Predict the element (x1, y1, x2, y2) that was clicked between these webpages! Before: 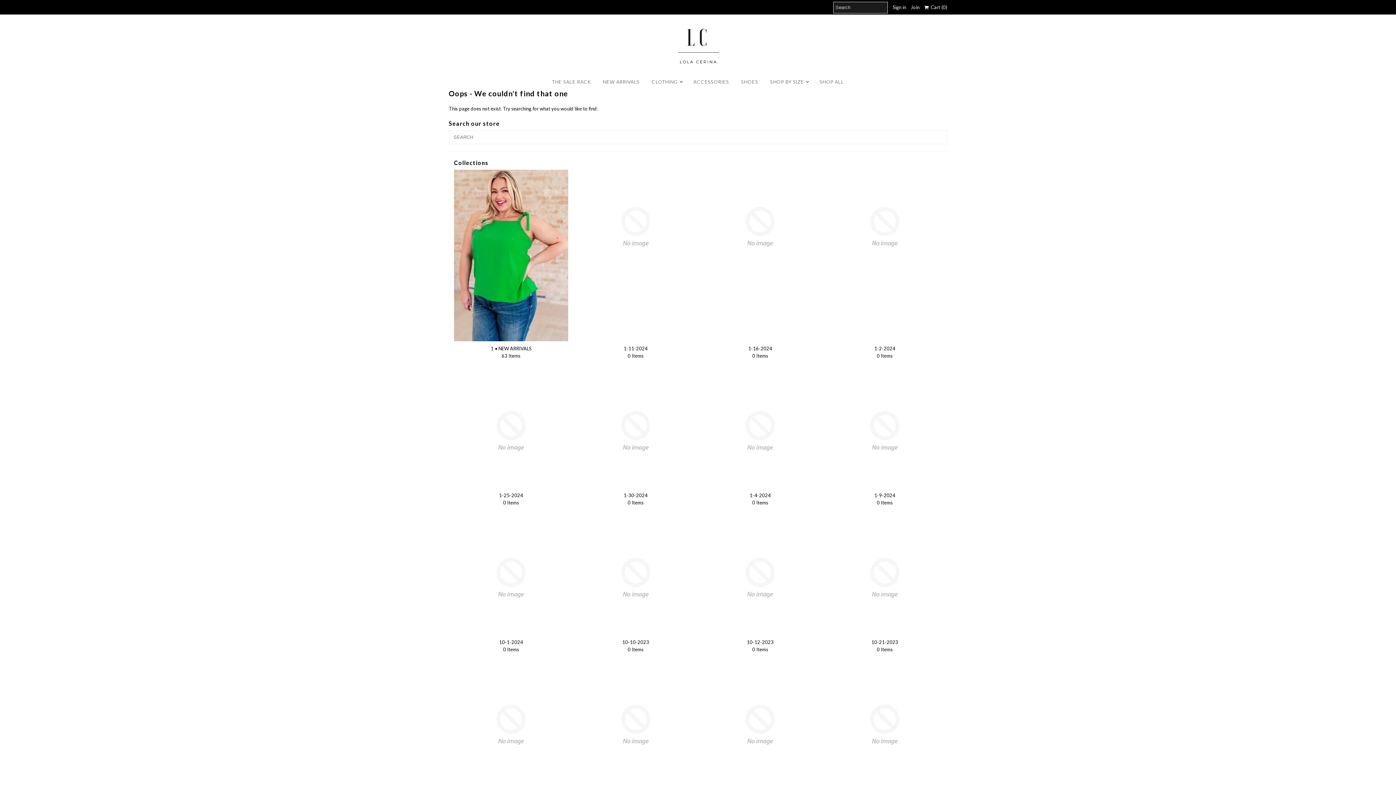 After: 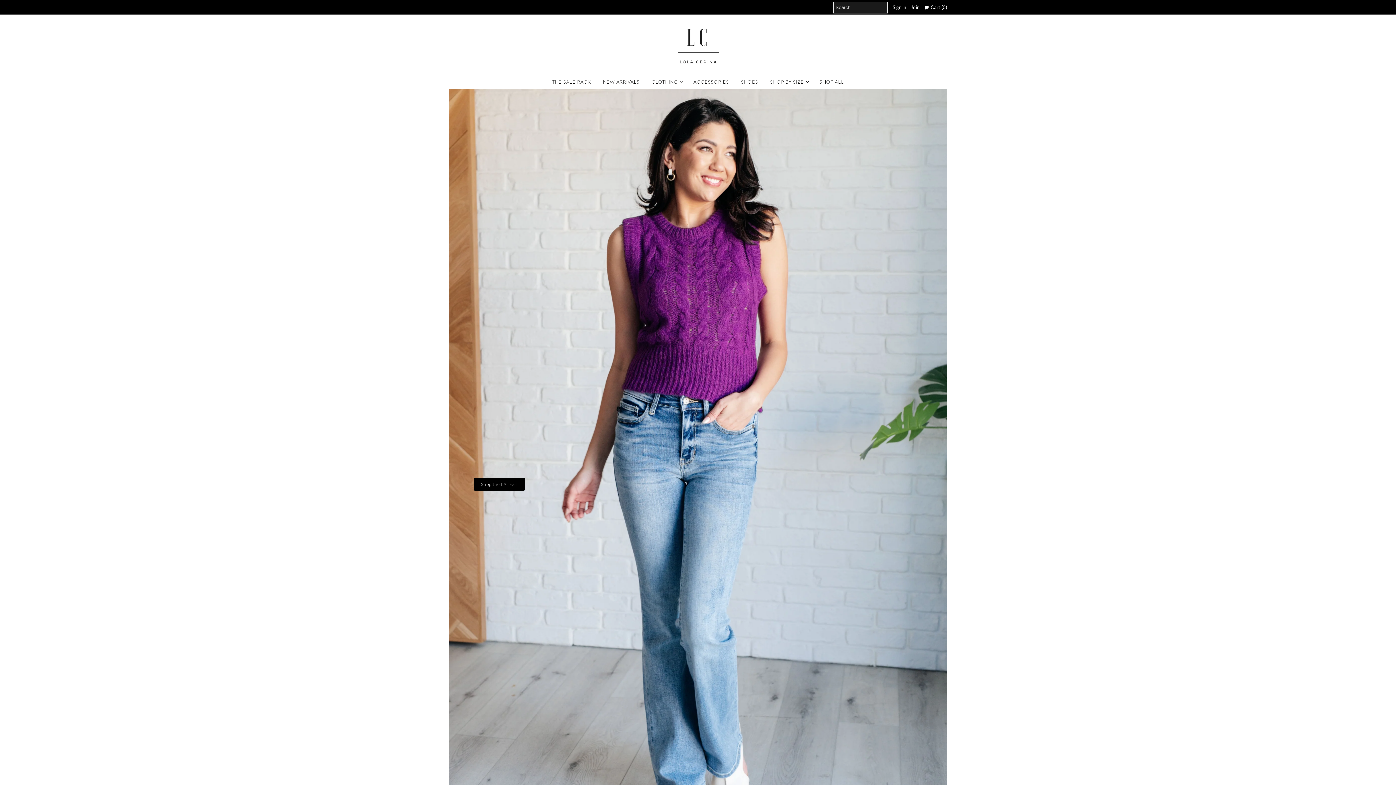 Action: bbox: (764, 74, 809, 89) label: SHOP BY SIZE